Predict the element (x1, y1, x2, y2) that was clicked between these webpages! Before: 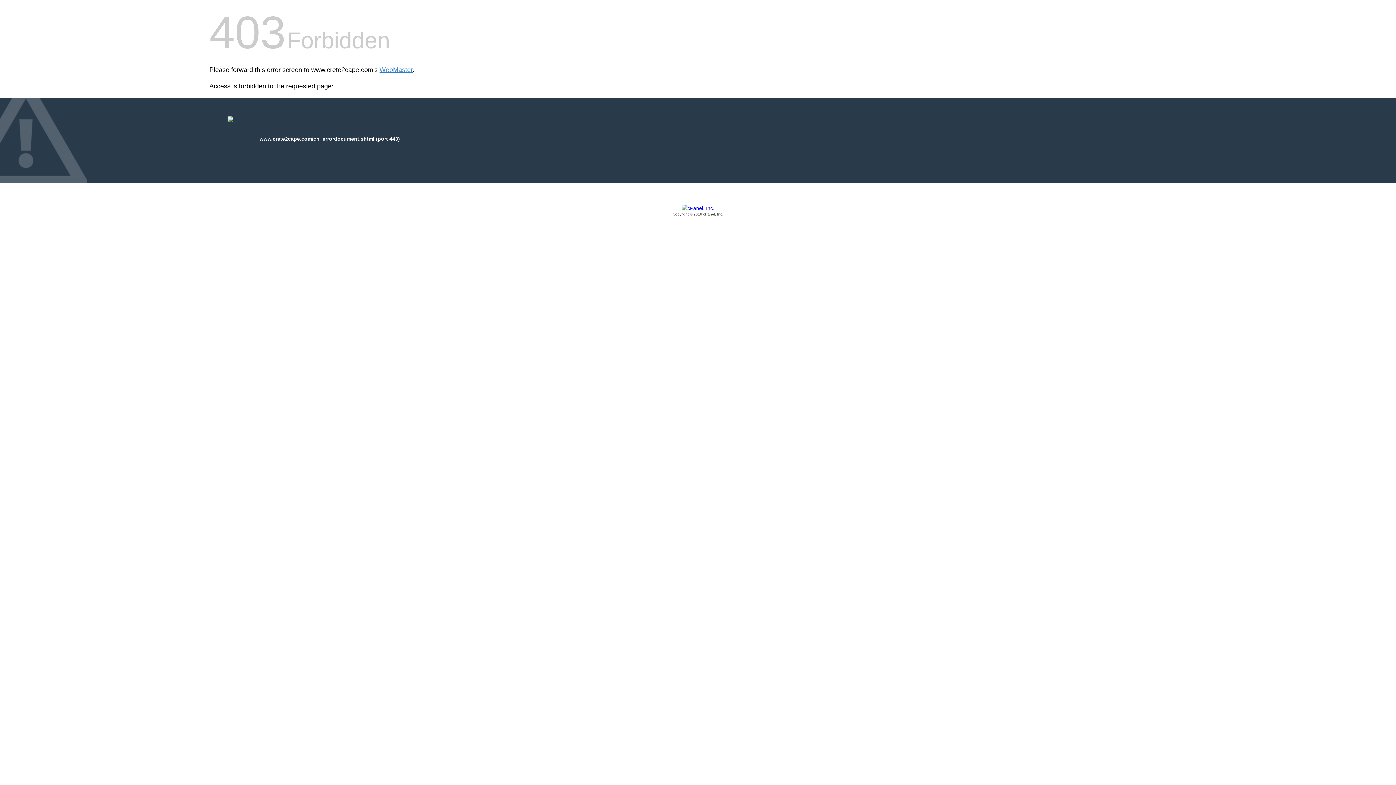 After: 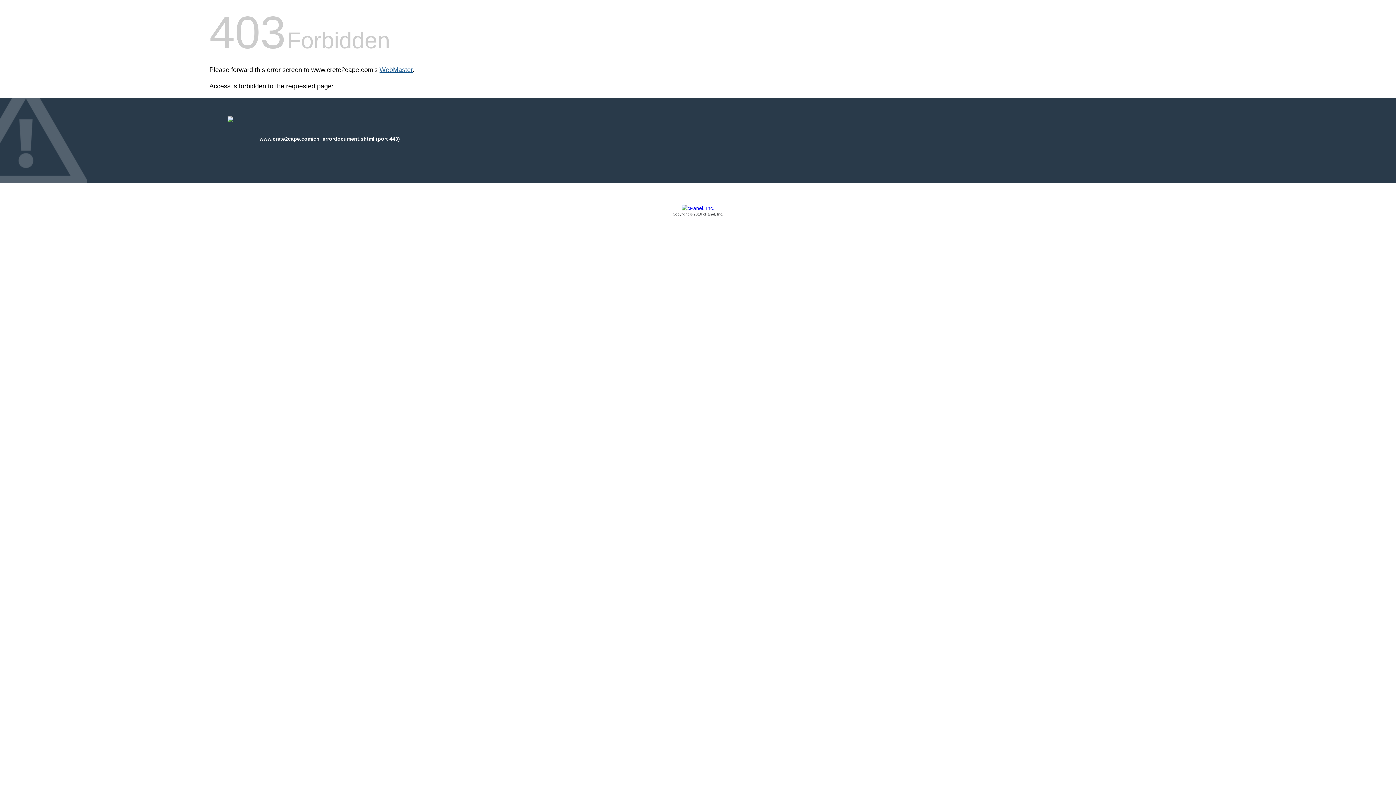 Action: bbox: (379, 66, 412, 73) label: WebMaster